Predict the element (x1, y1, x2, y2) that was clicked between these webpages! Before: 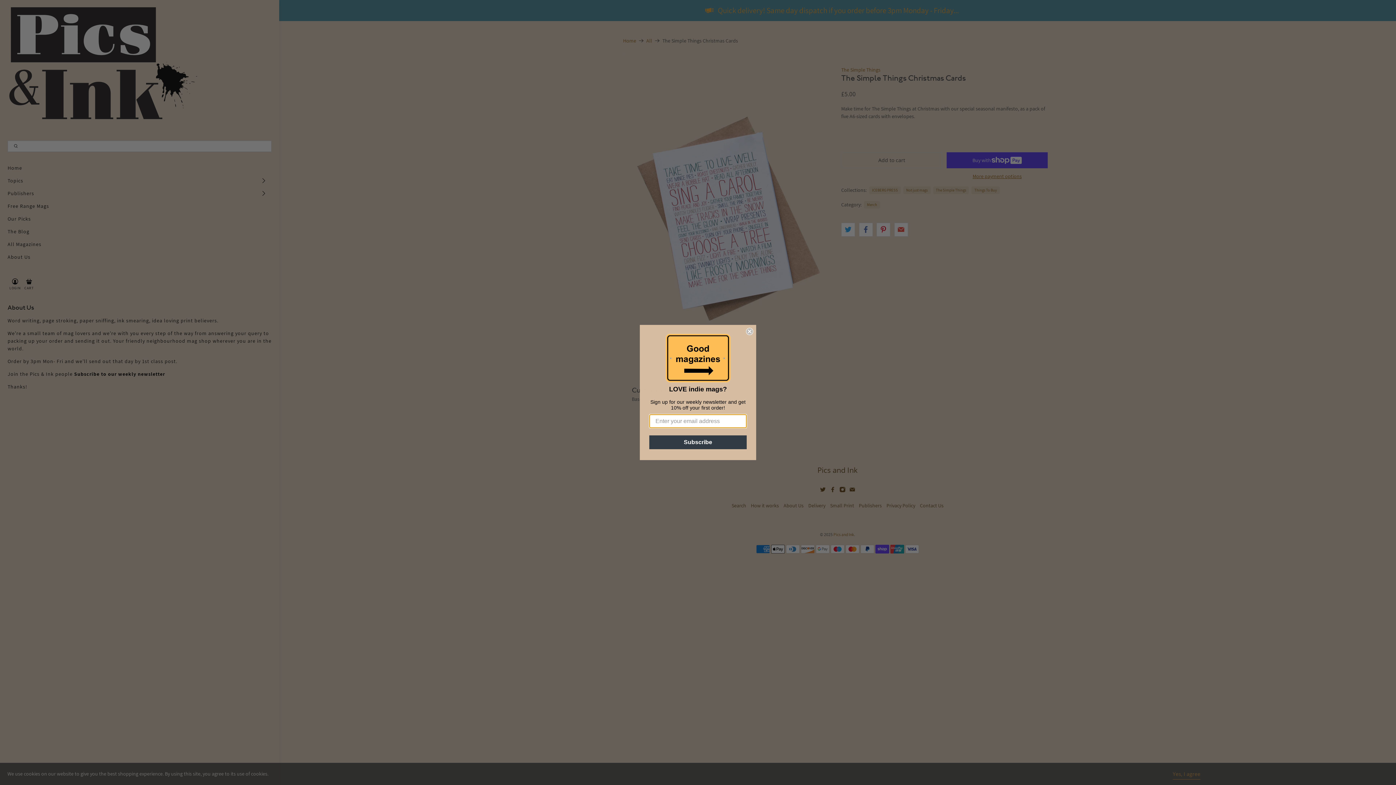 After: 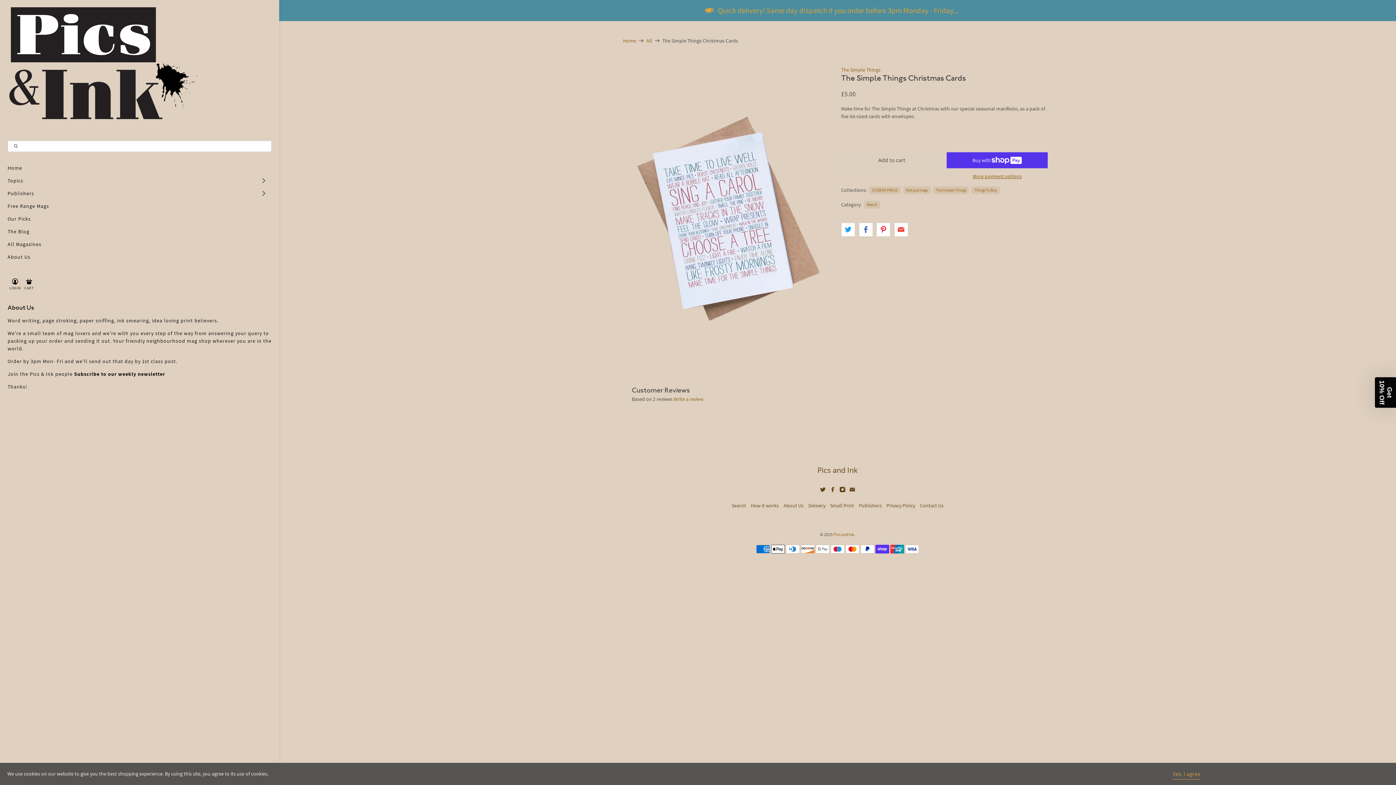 Action: bbox: (746, 328, 753, 335) label: Close dialog